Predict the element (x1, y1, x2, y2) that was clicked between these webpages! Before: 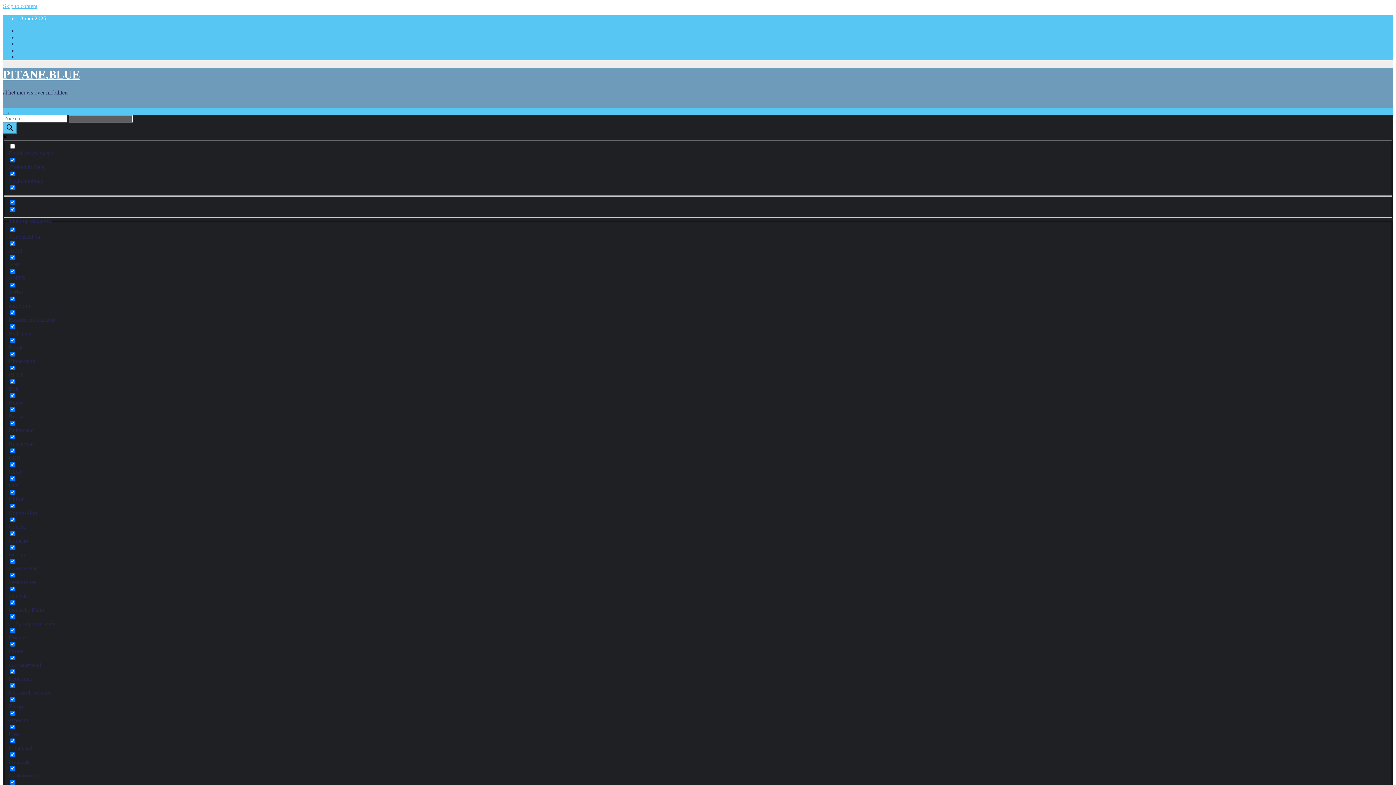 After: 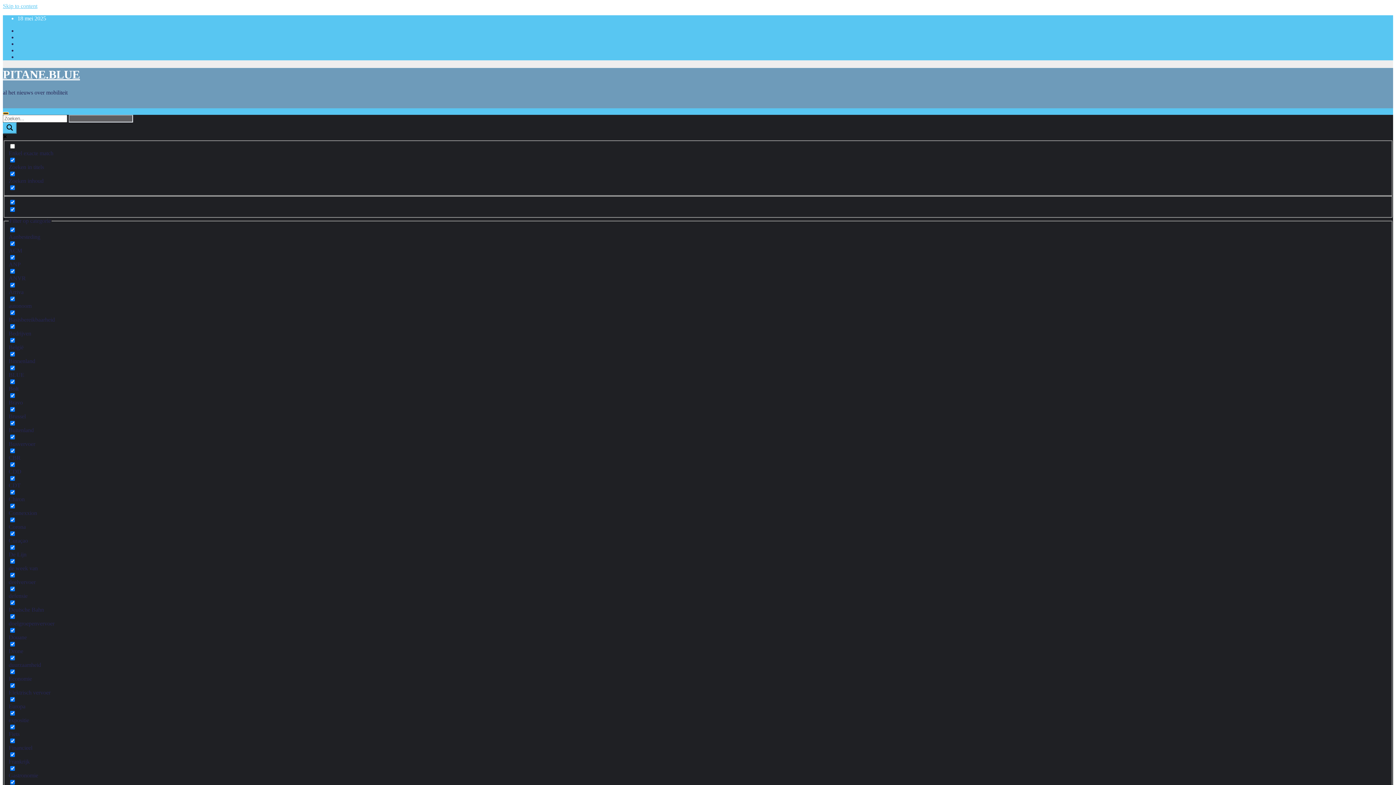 Action: bbox: (2, 112, 8, 114) label: Toggle navigation